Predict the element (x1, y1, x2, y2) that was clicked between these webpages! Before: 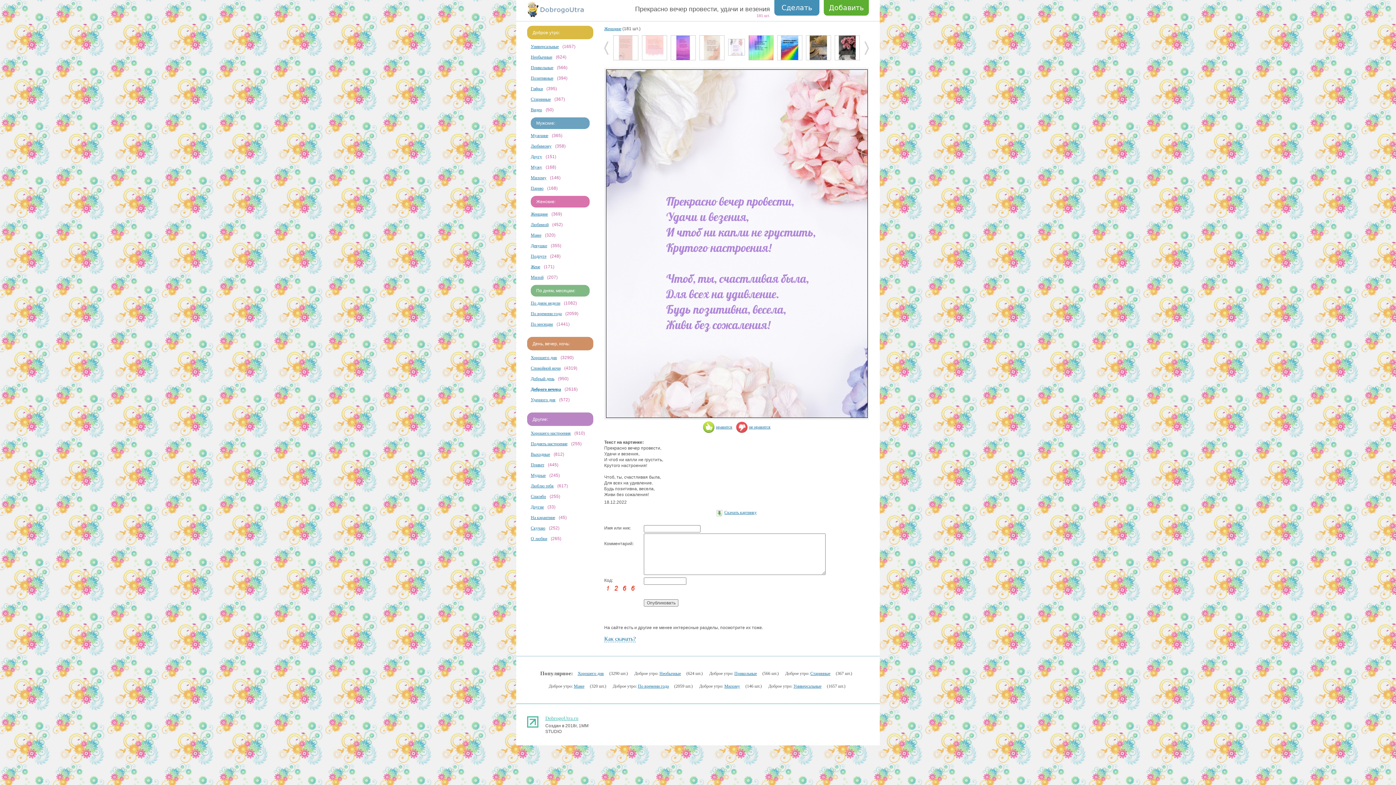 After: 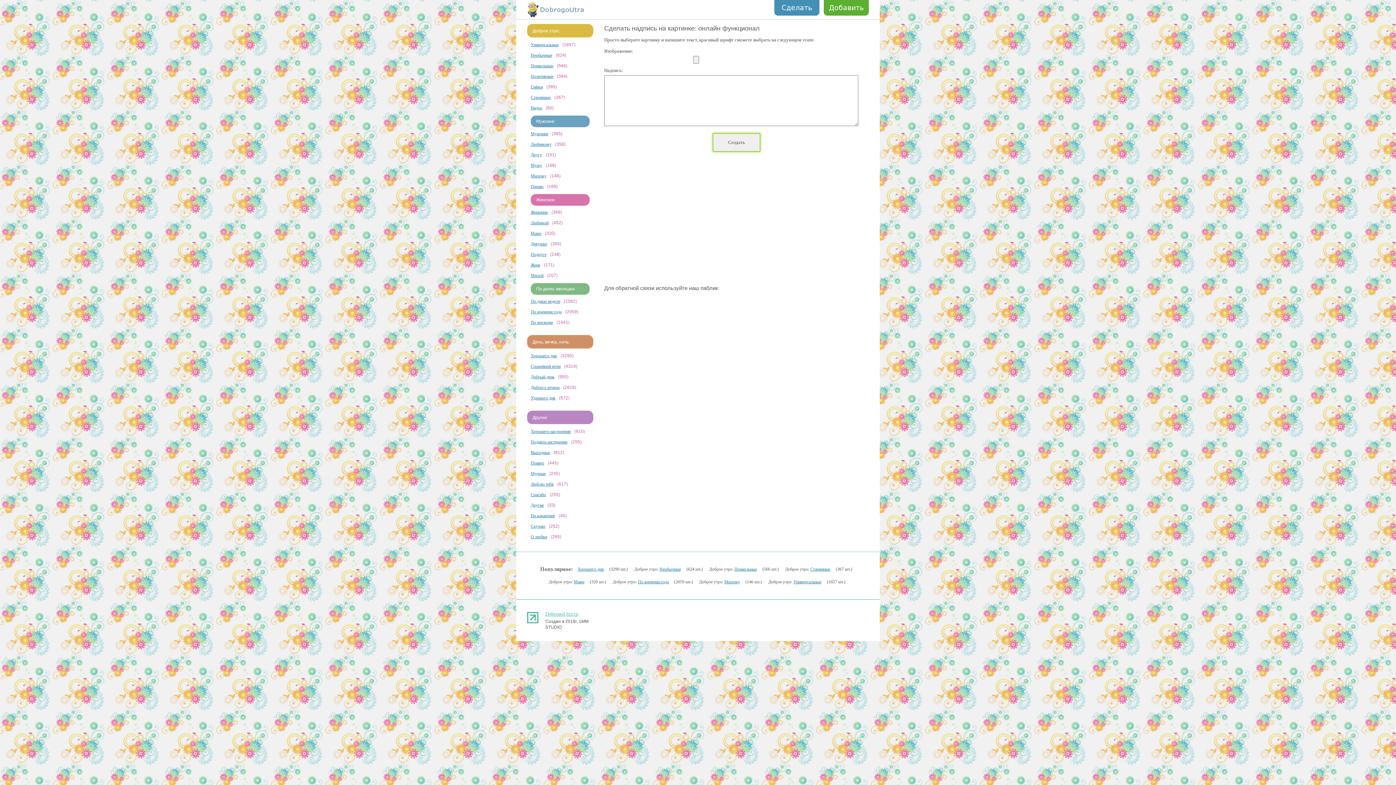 Action: bbox: (774, 0, 819, 15) label: Сделать